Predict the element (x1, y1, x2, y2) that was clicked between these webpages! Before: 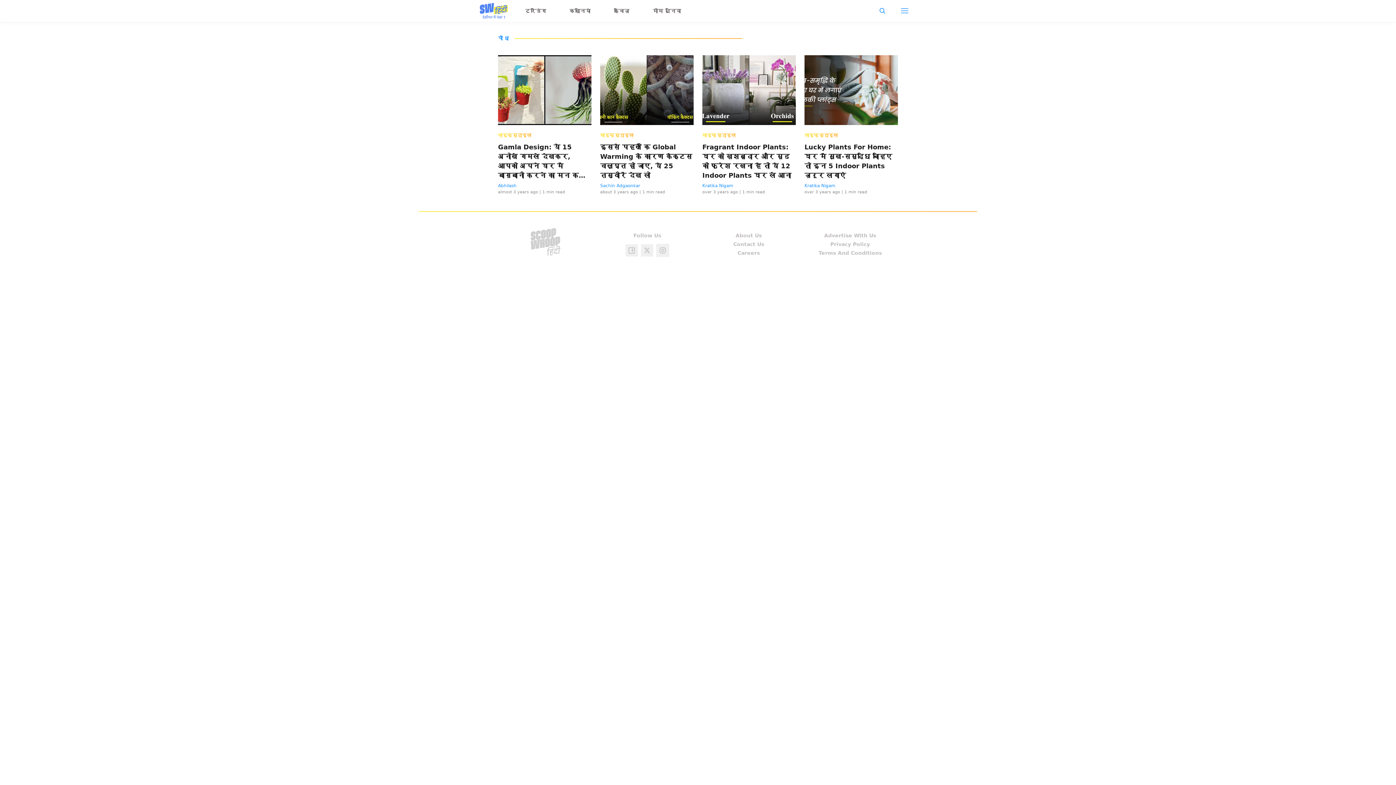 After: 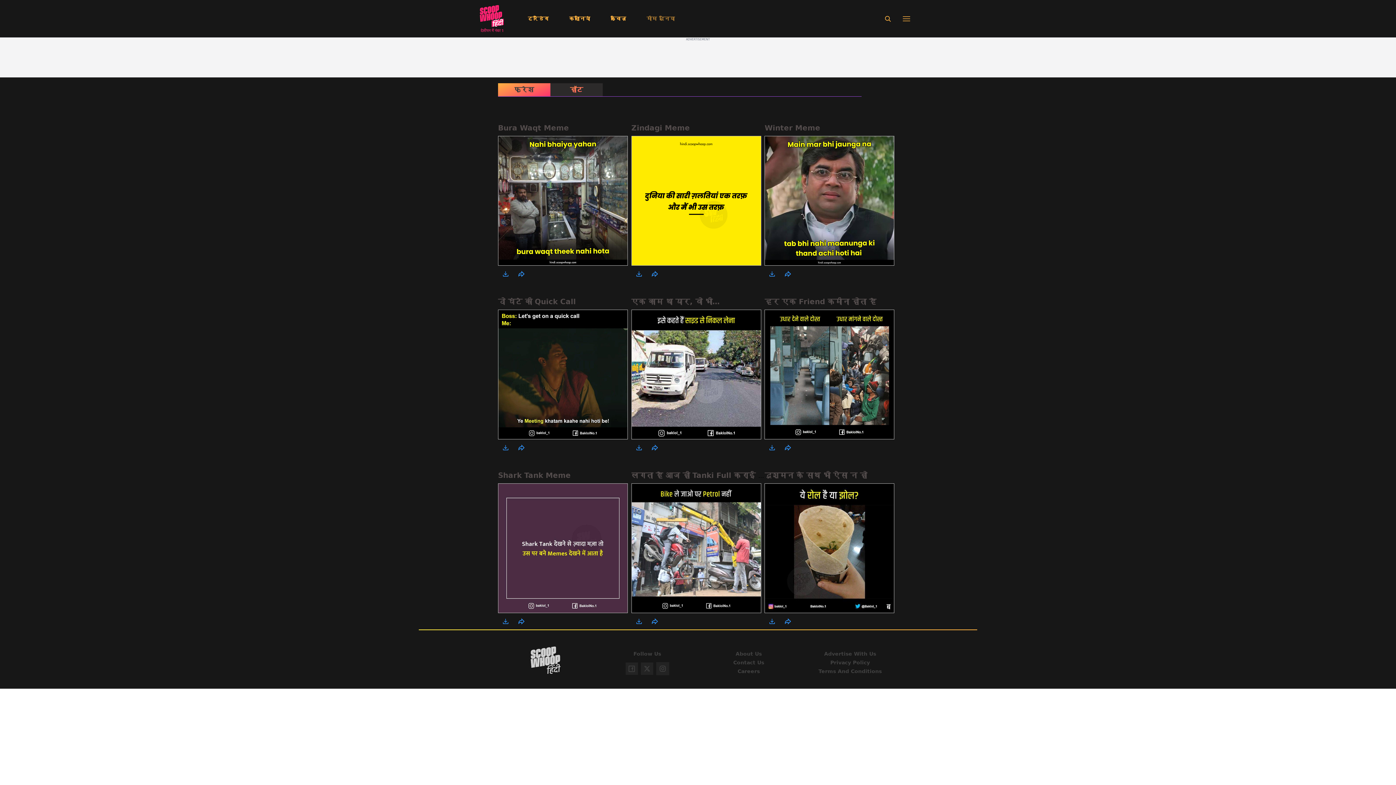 Action: label: मीम दुनिया bbox: (652, 7, 681, 13)